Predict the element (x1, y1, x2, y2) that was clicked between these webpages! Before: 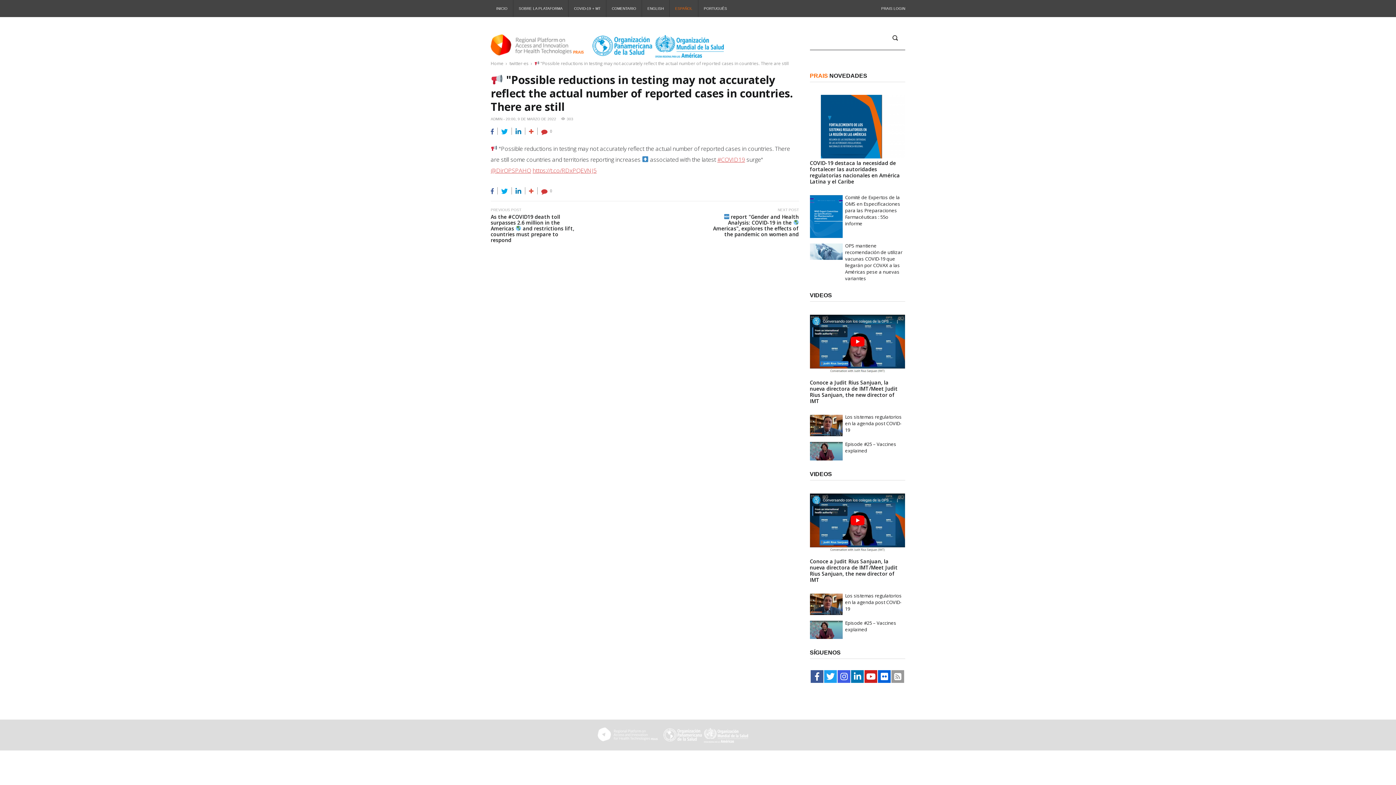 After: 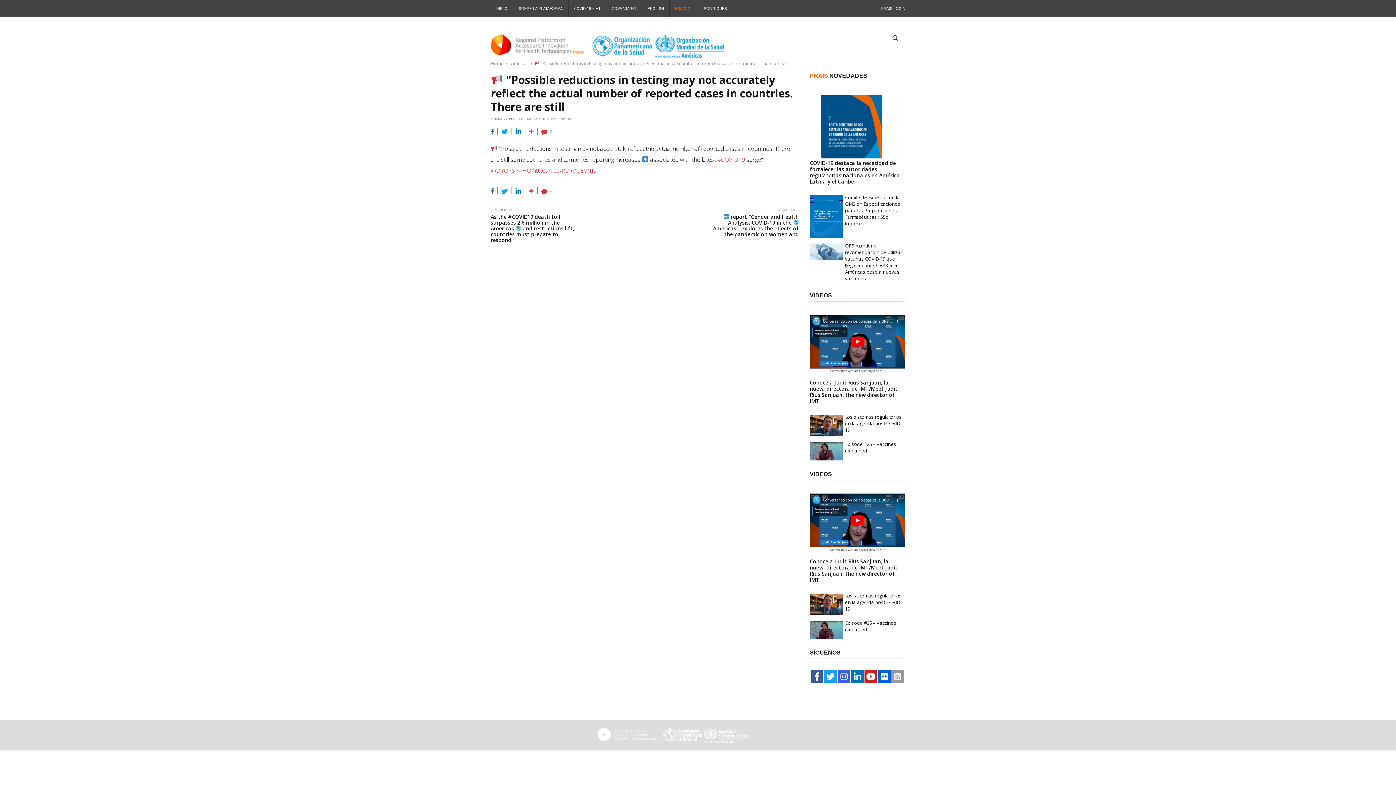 Action: label: #COVID19 bbox: (717, 155, 745, 163)